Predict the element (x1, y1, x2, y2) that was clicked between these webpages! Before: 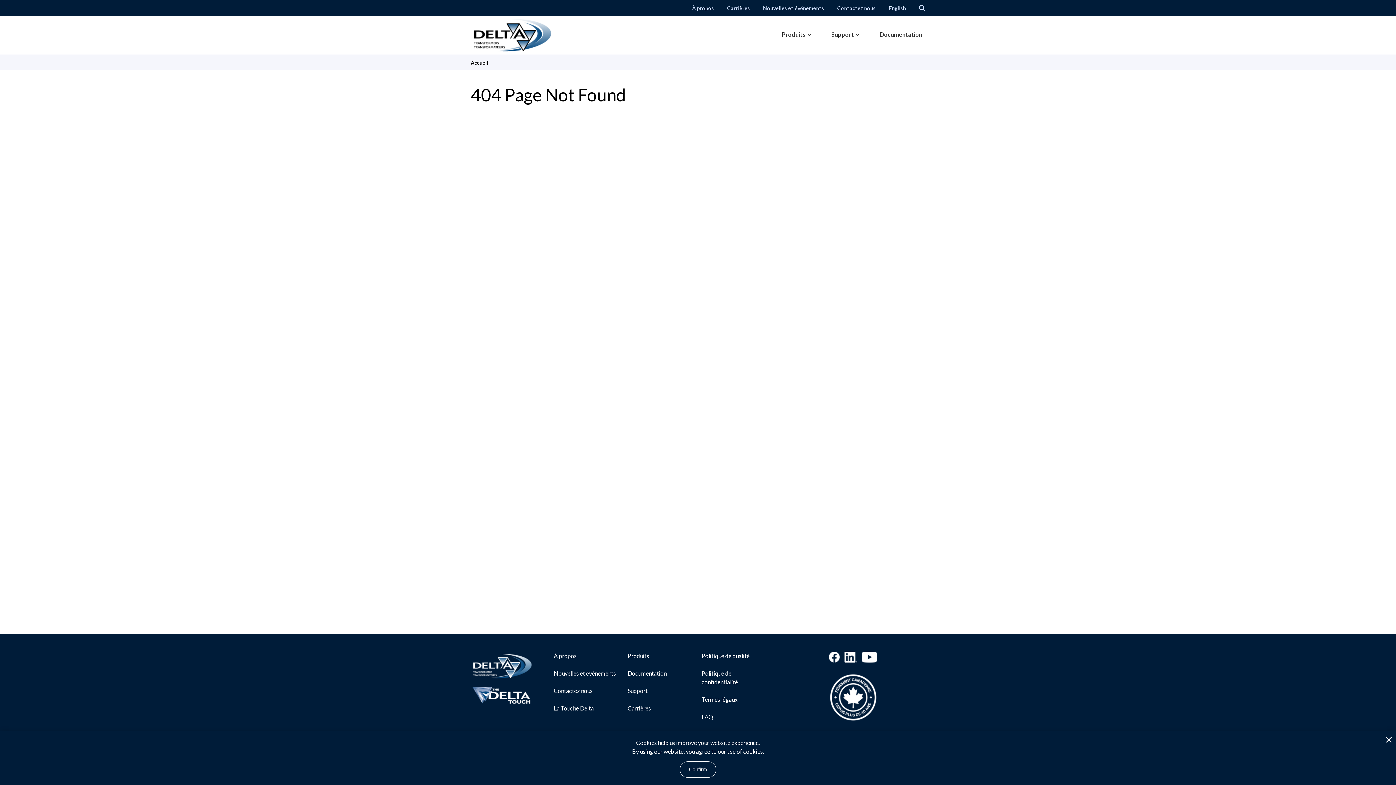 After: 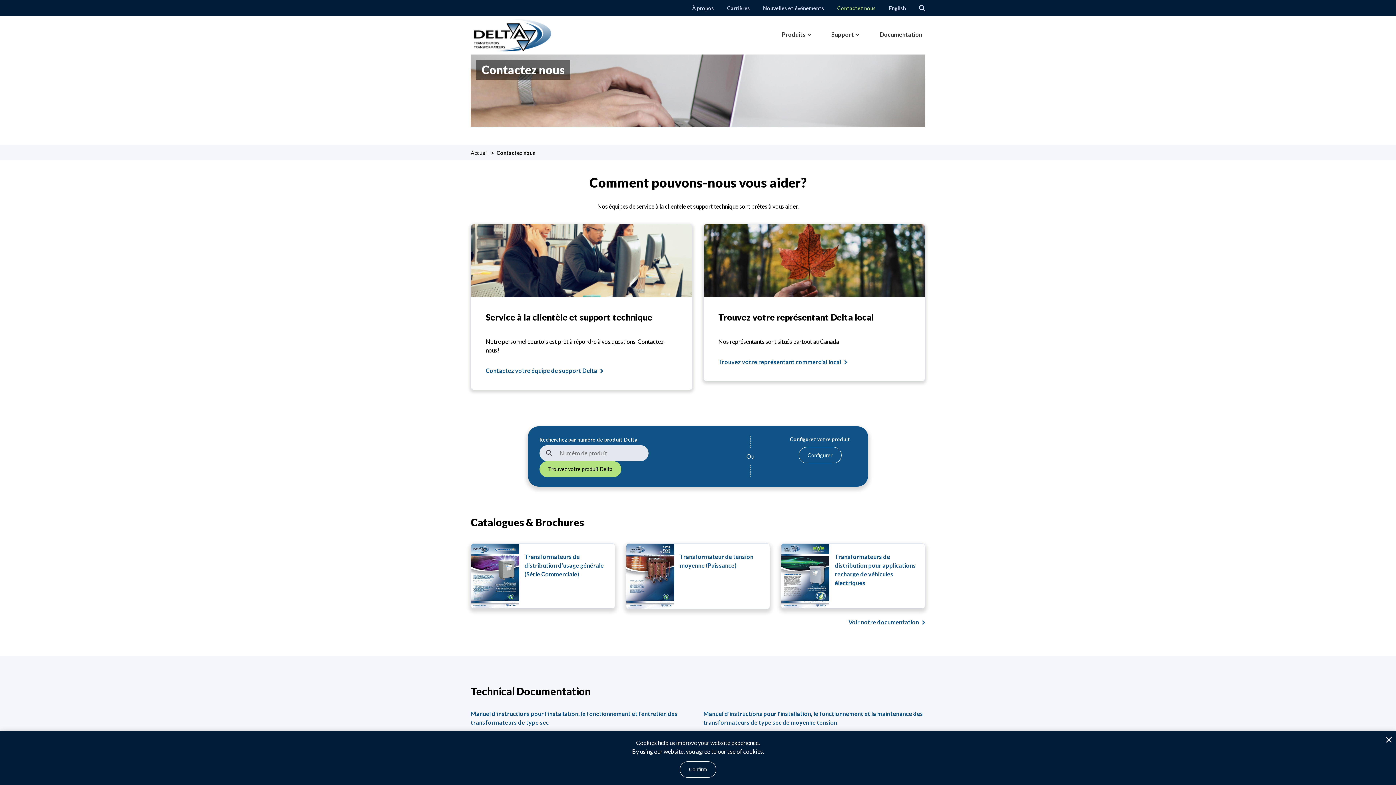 Action: label: Contactez nous bbox: (553, 682, 616, 700)